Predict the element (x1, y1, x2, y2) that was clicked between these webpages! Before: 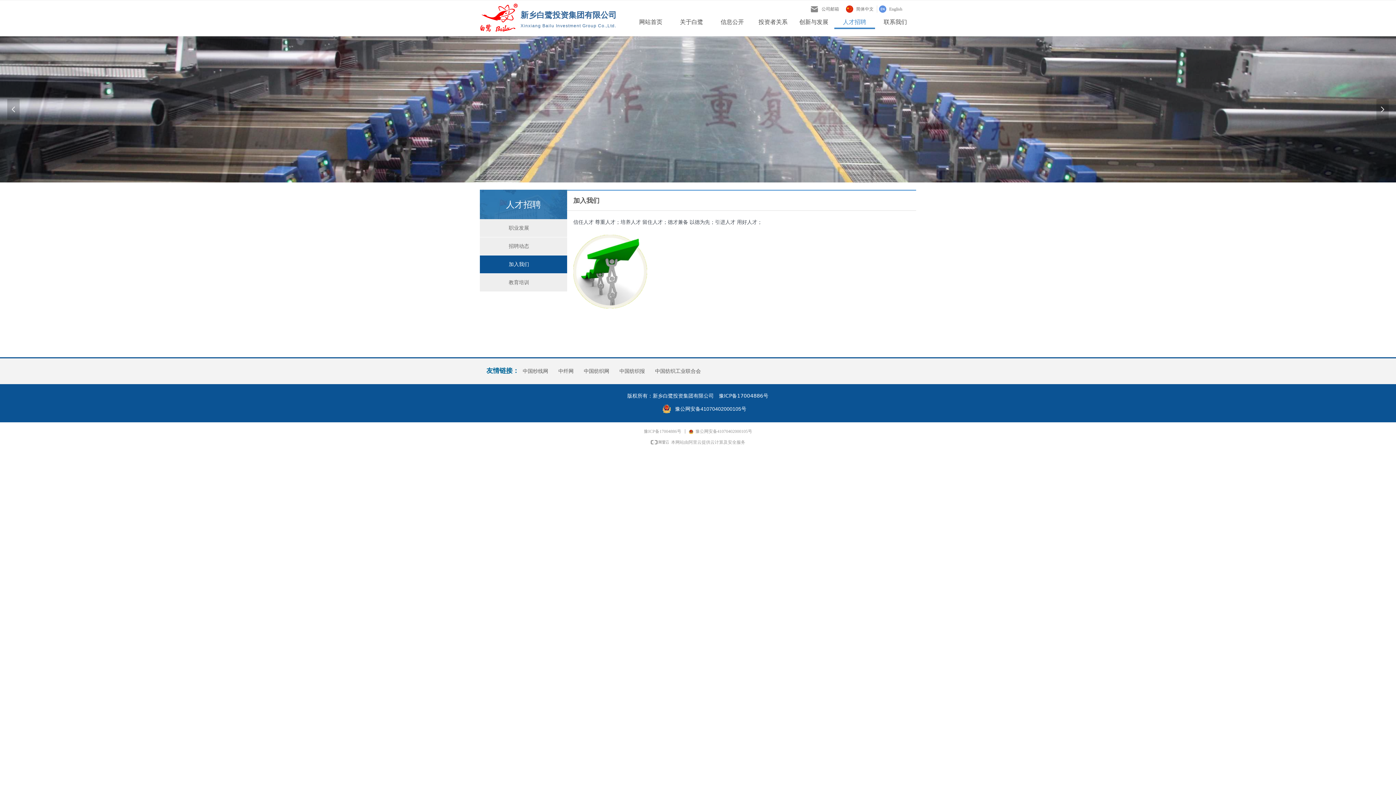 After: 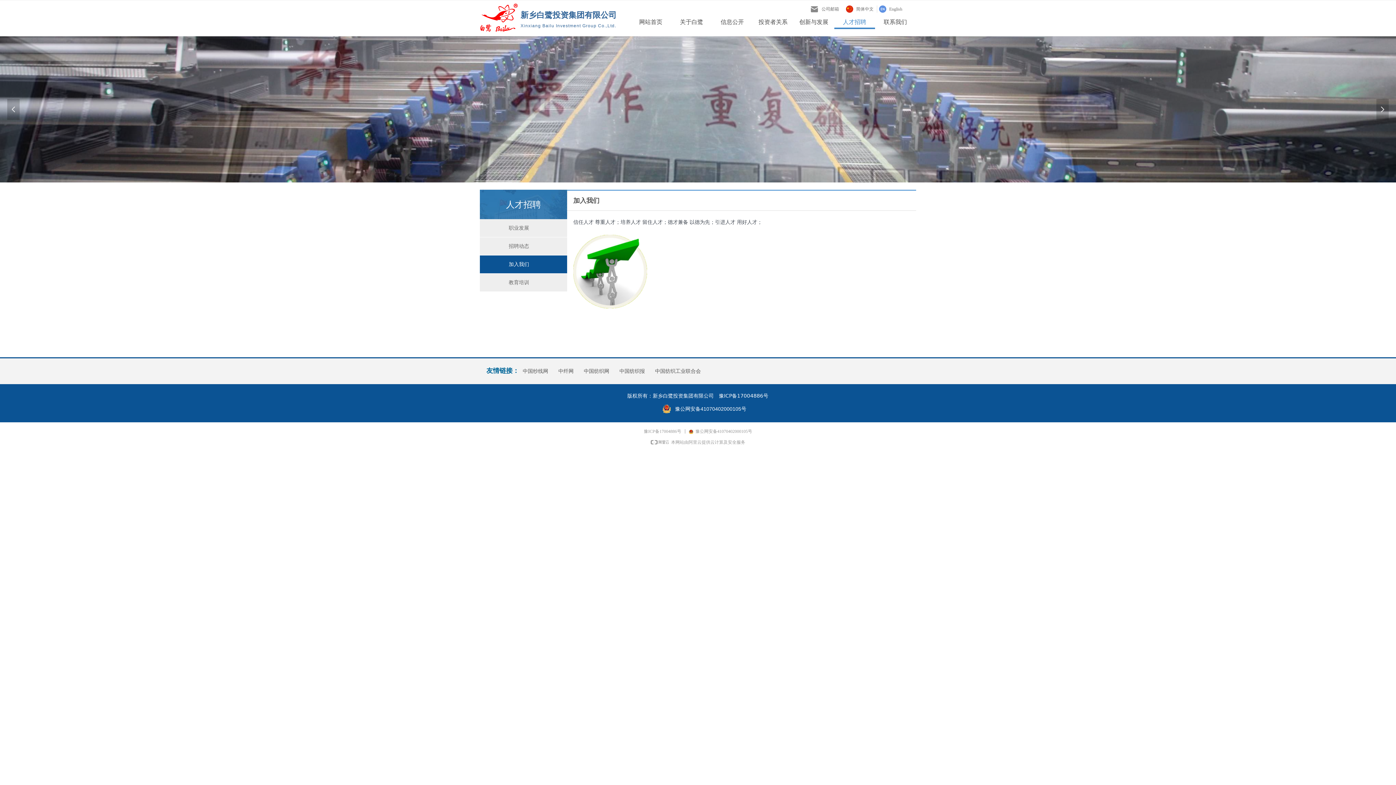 Action: bbox: (810, 4, 818, 13)